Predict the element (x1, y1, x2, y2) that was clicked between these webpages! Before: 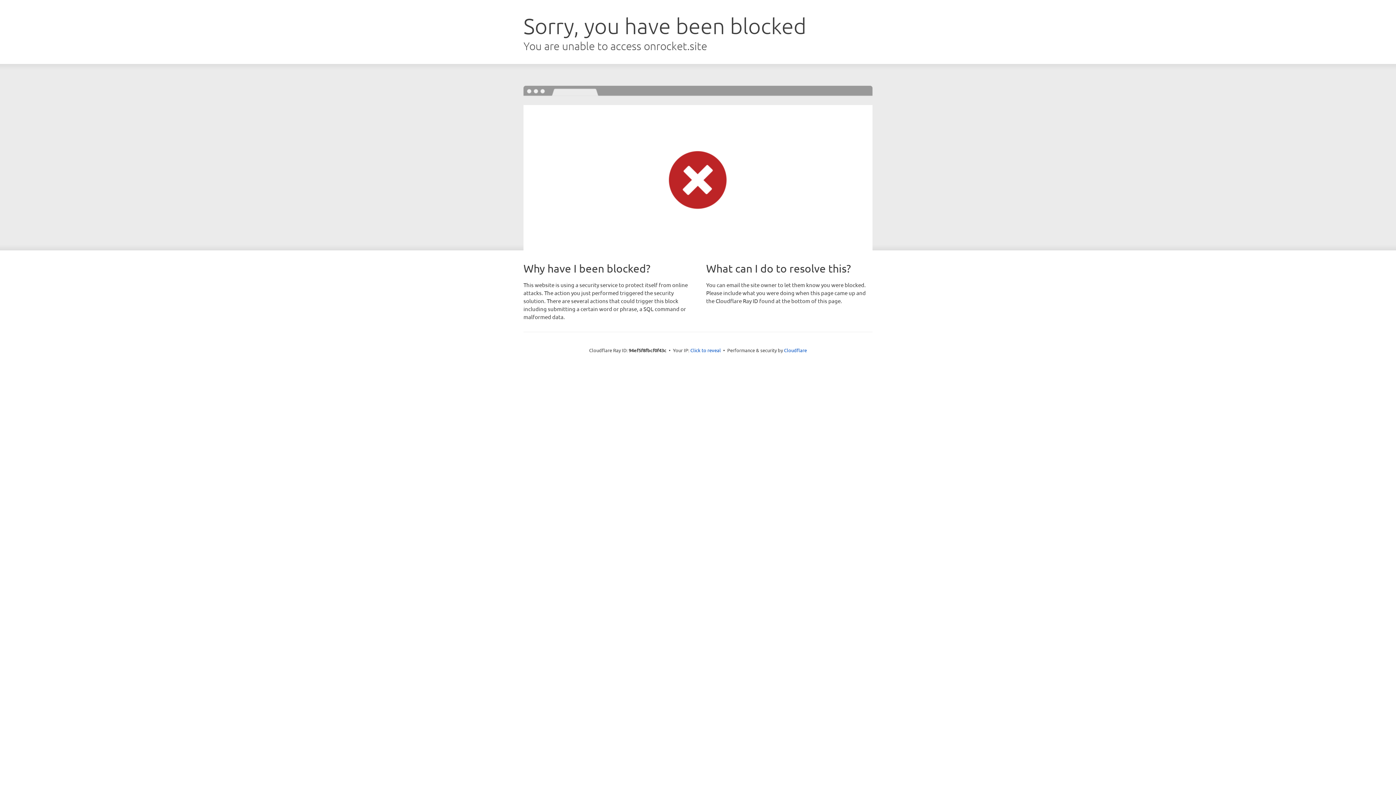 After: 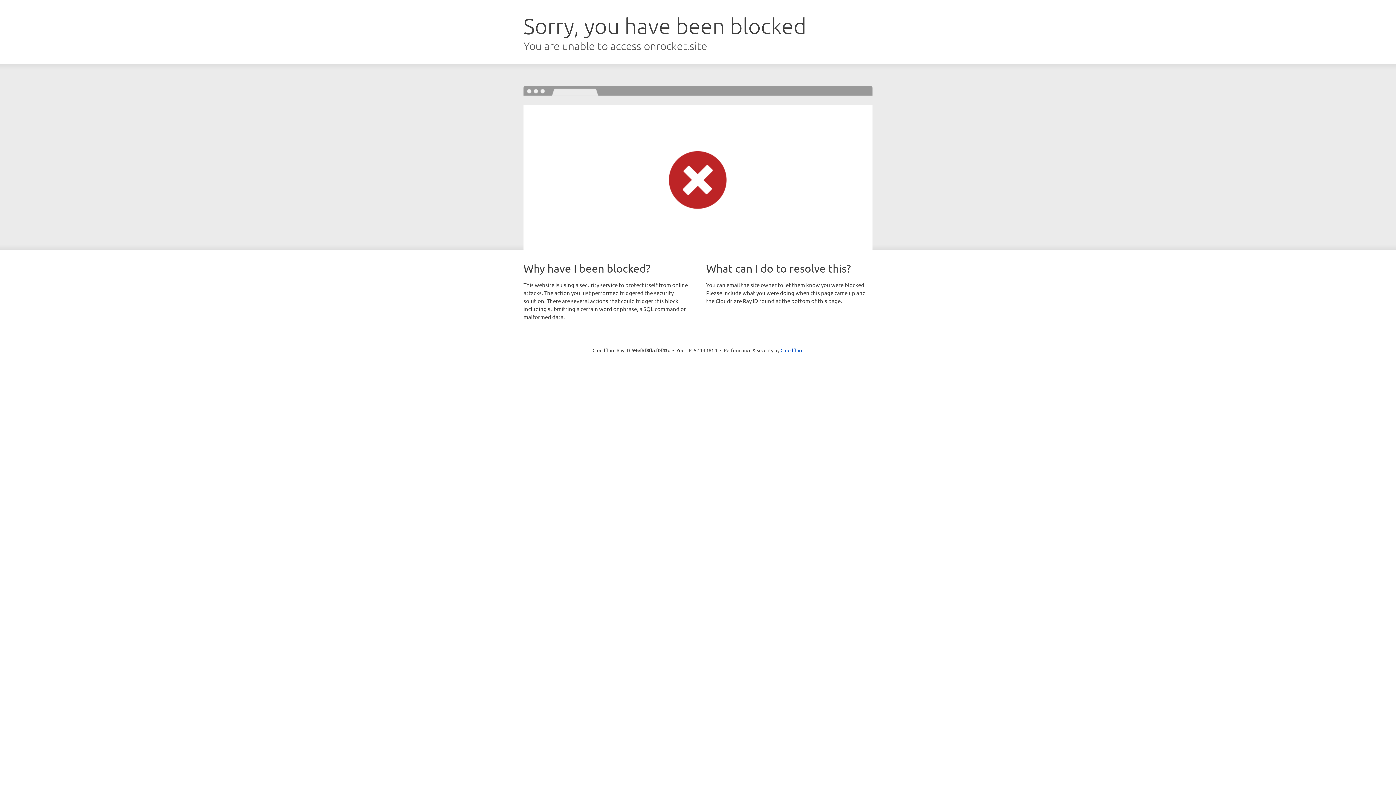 Action: bbox: (690, 346, 721, 353) label: Click to reveal